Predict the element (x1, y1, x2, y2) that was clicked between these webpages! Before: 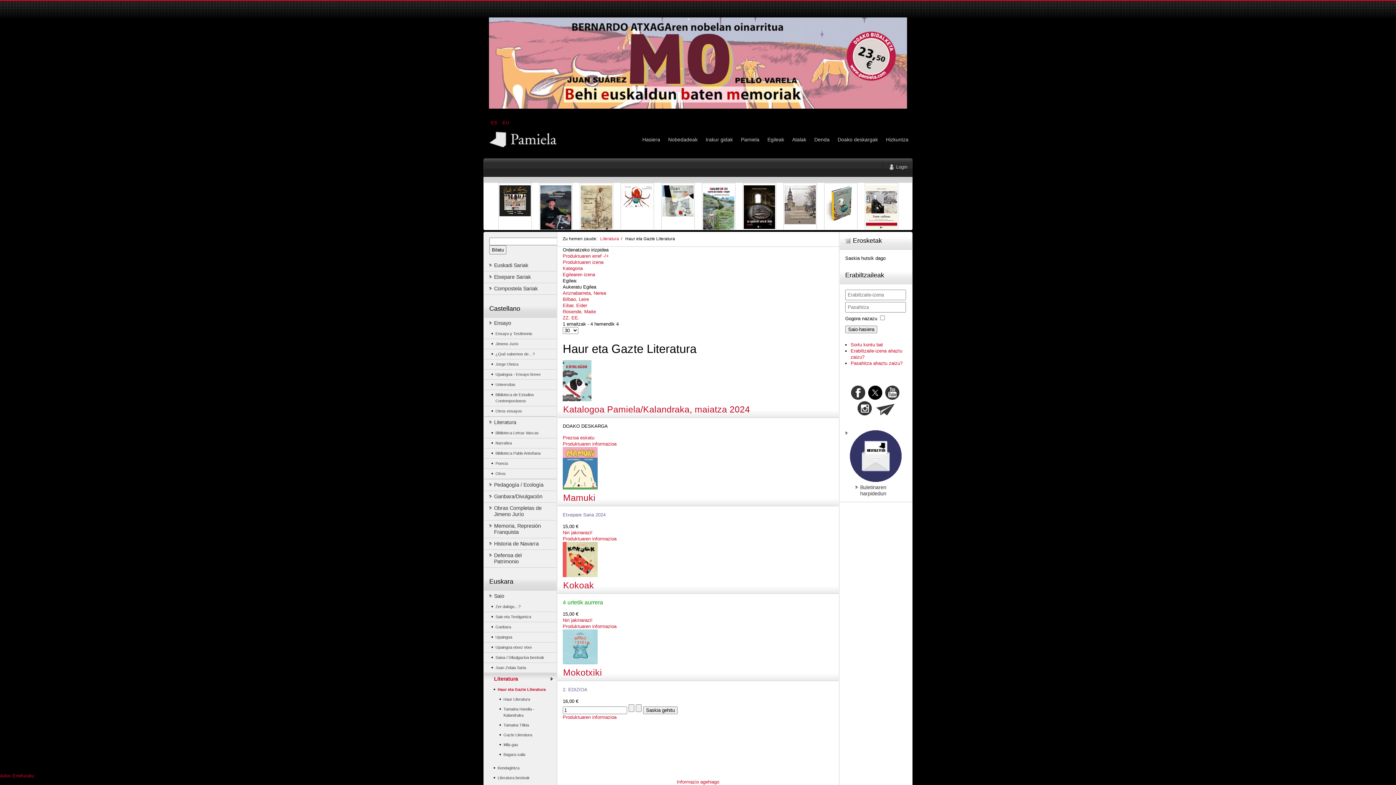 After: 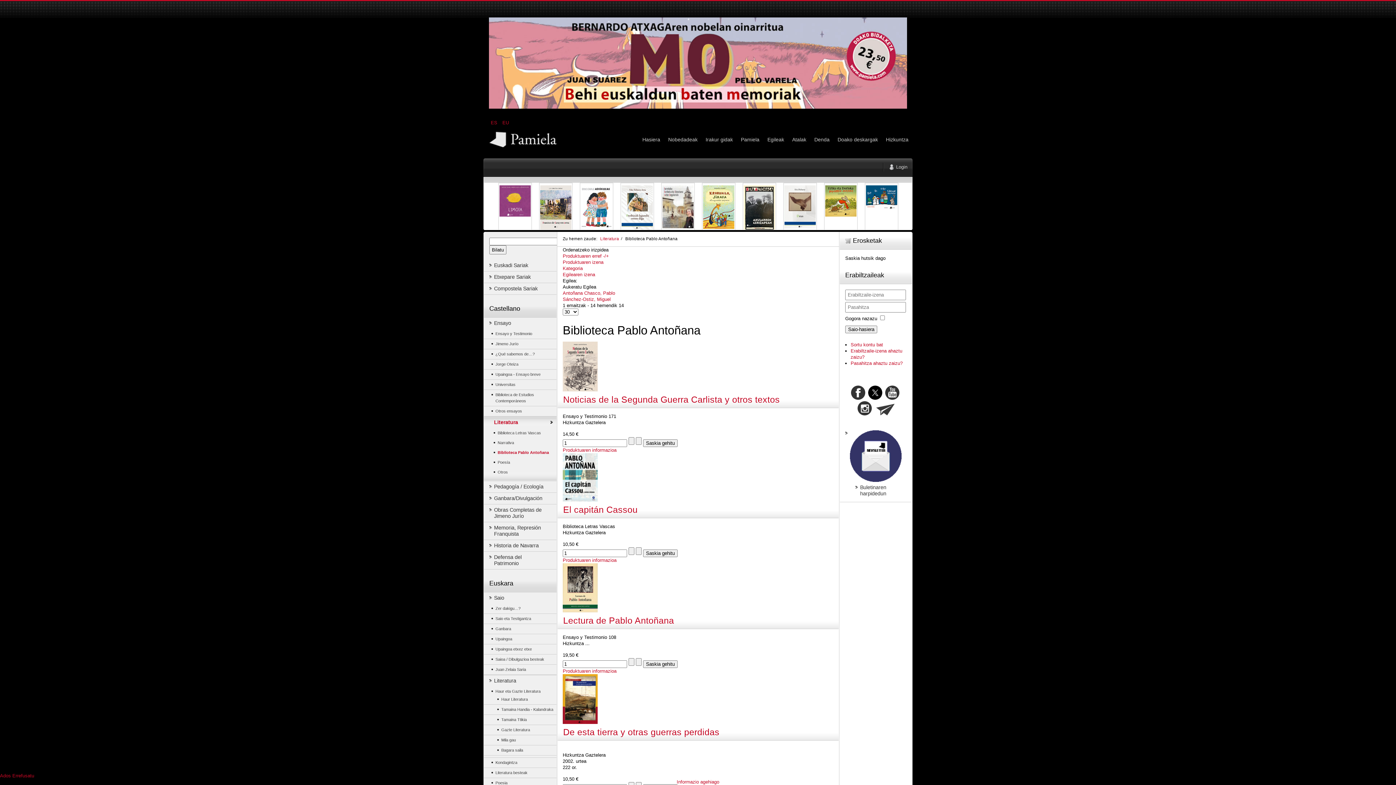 Action: label: Biblioteca Pablo Antoñana bbox: (484, 450, 556, 456)